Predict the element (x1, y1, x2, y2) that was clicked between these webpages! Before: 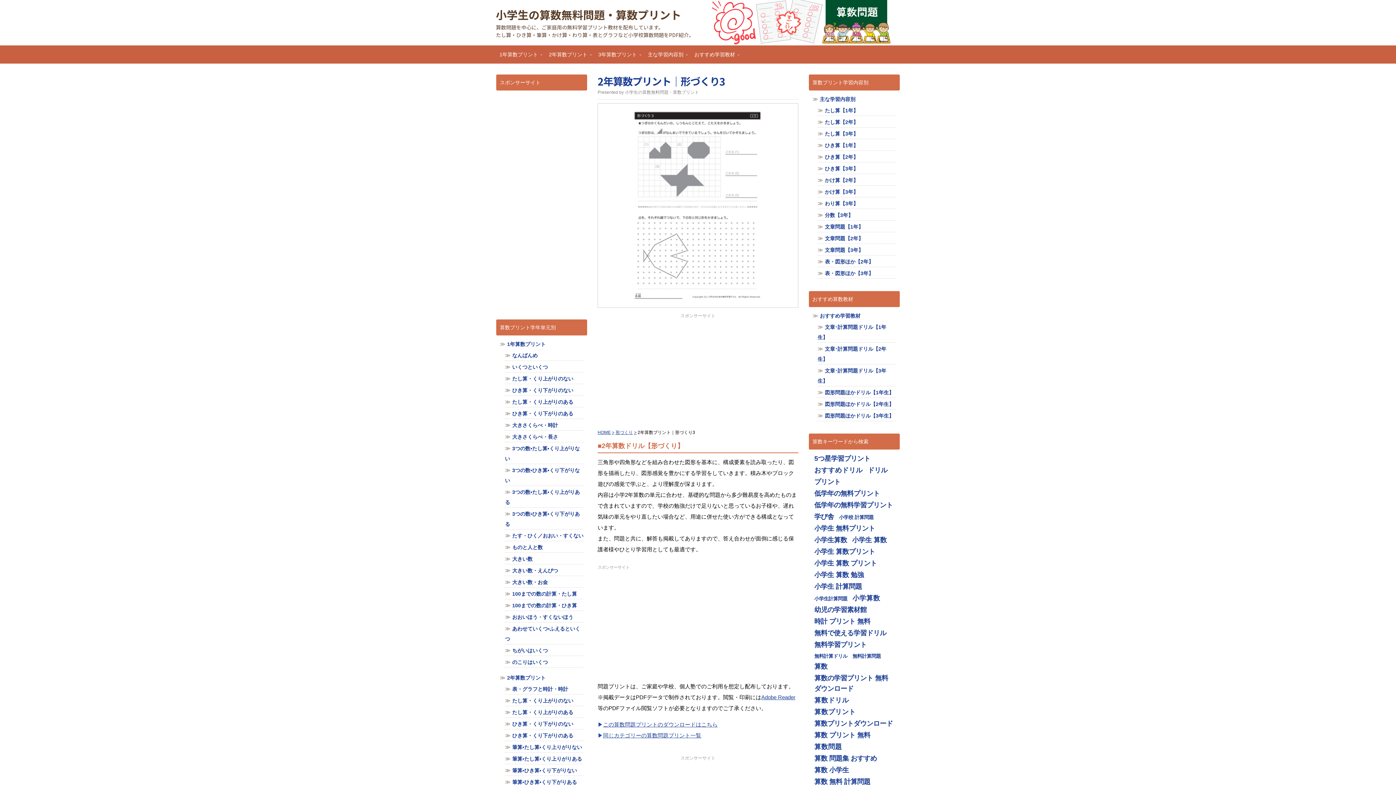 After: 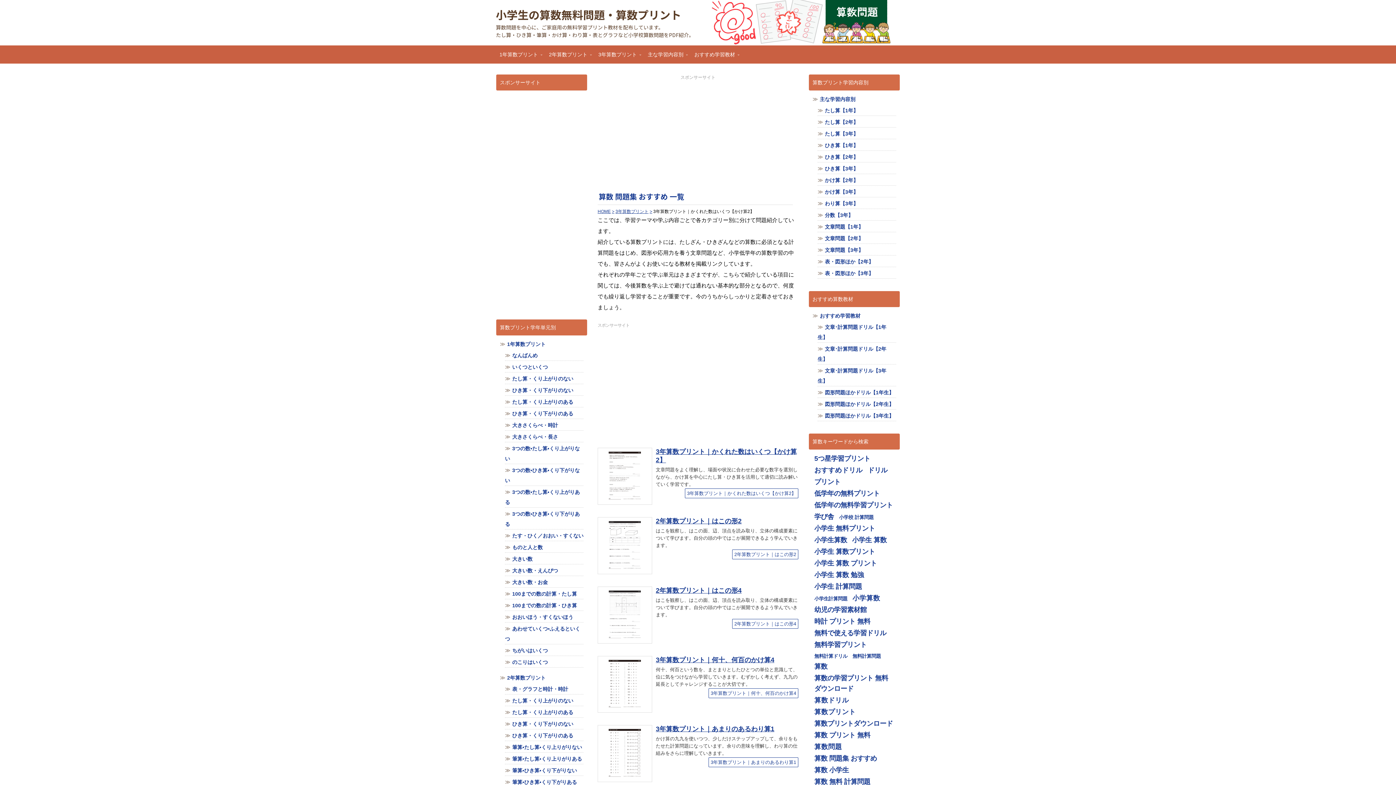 Action: bbox: (812, 753, 878, 765) label: 算数 問題集 おすすめ (713個の項目)